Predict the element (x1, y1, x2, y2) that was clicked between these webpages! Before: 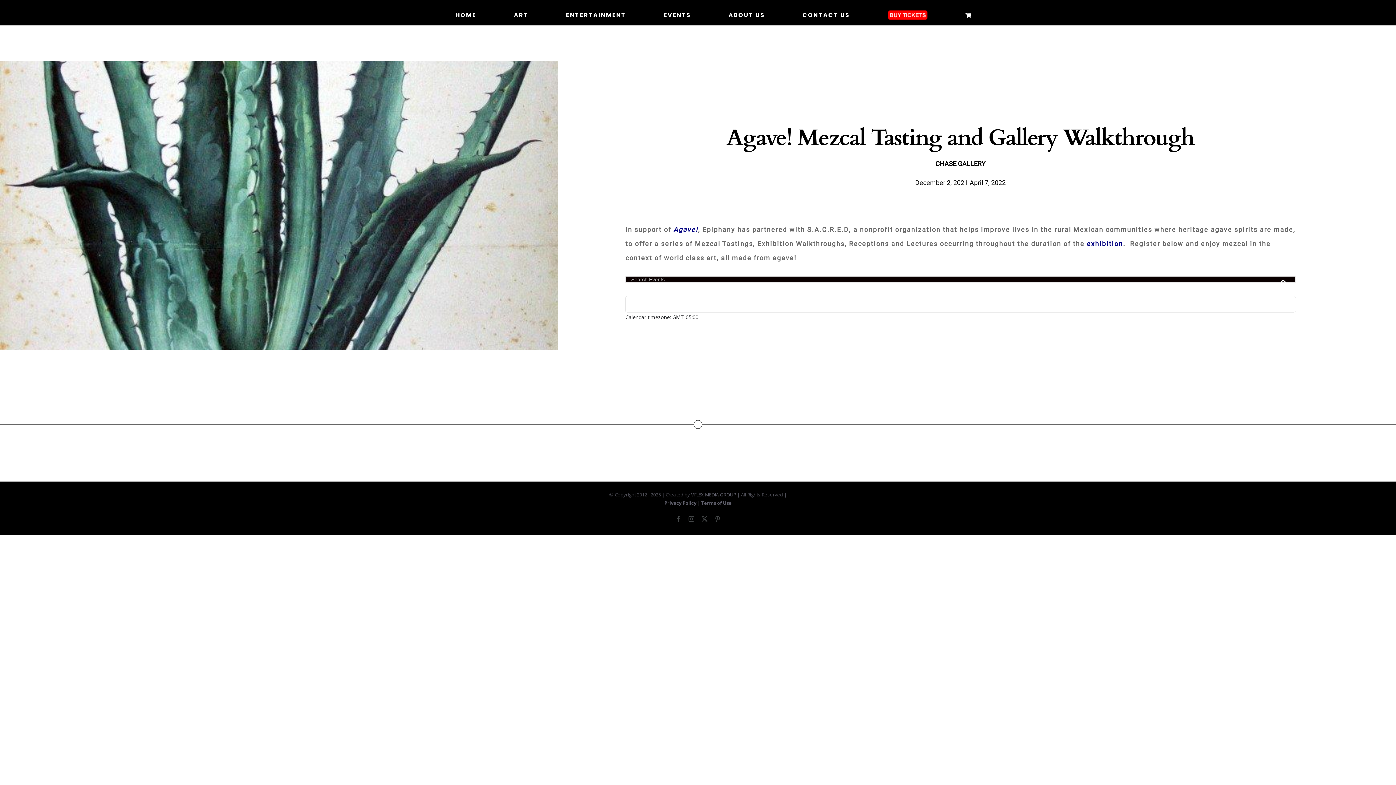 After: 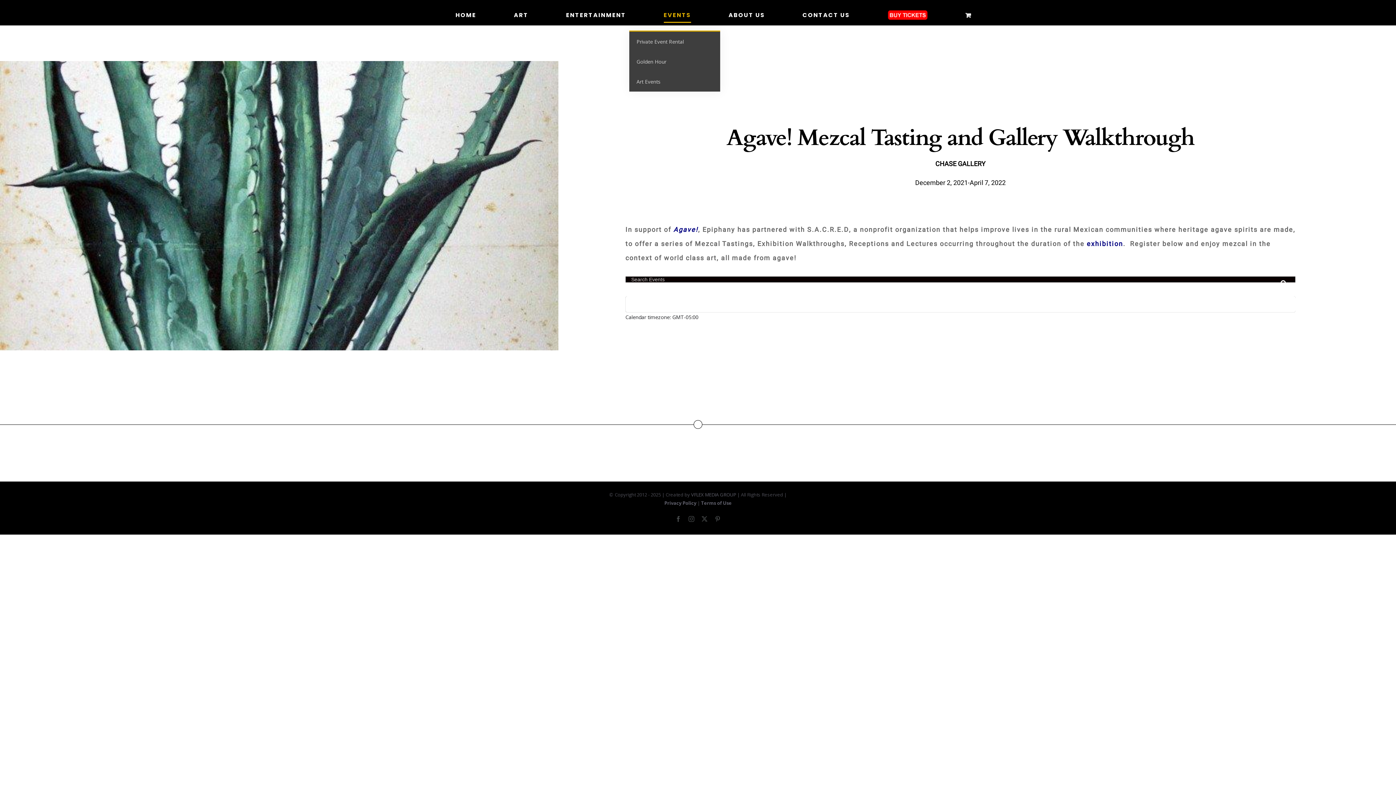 Action: bbox: (663, 0, 691, 30) label: EVENTS